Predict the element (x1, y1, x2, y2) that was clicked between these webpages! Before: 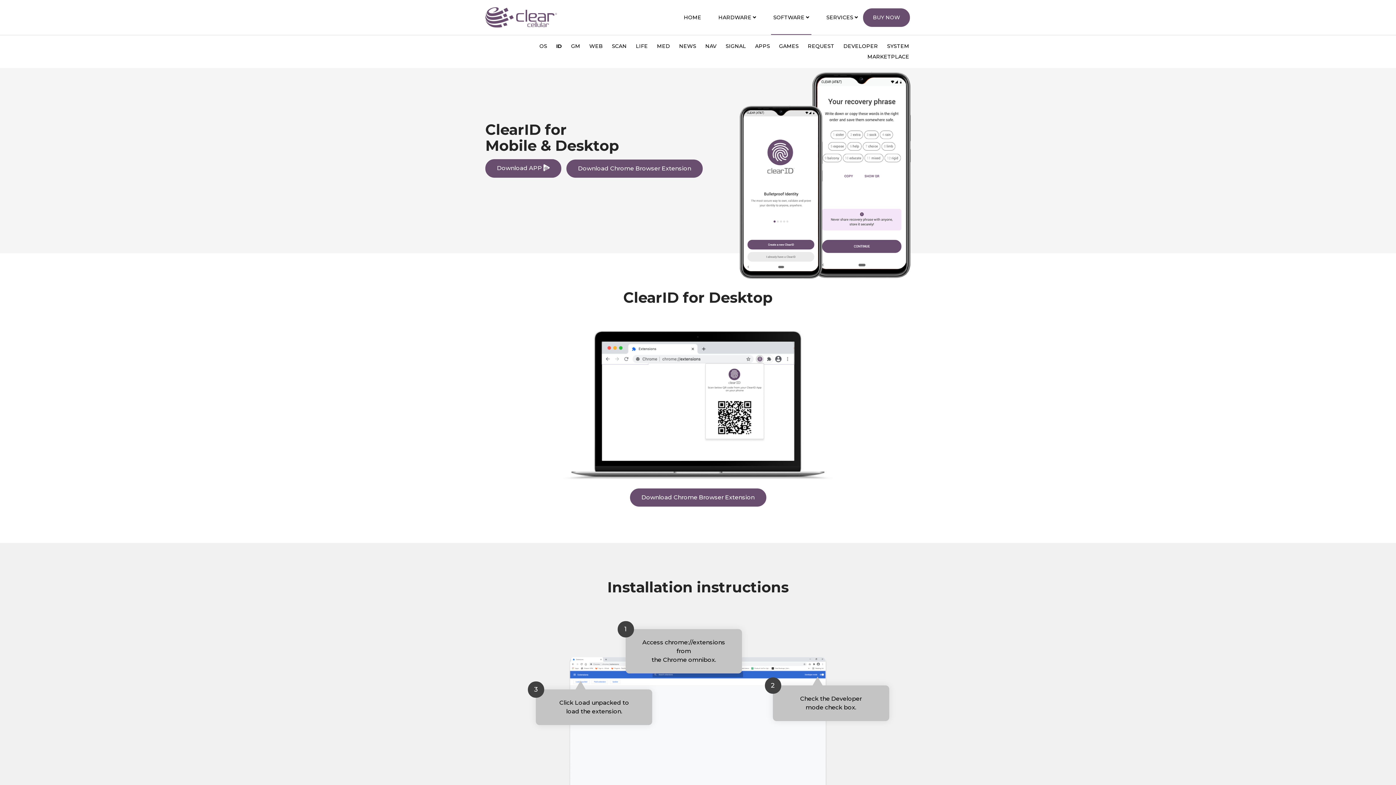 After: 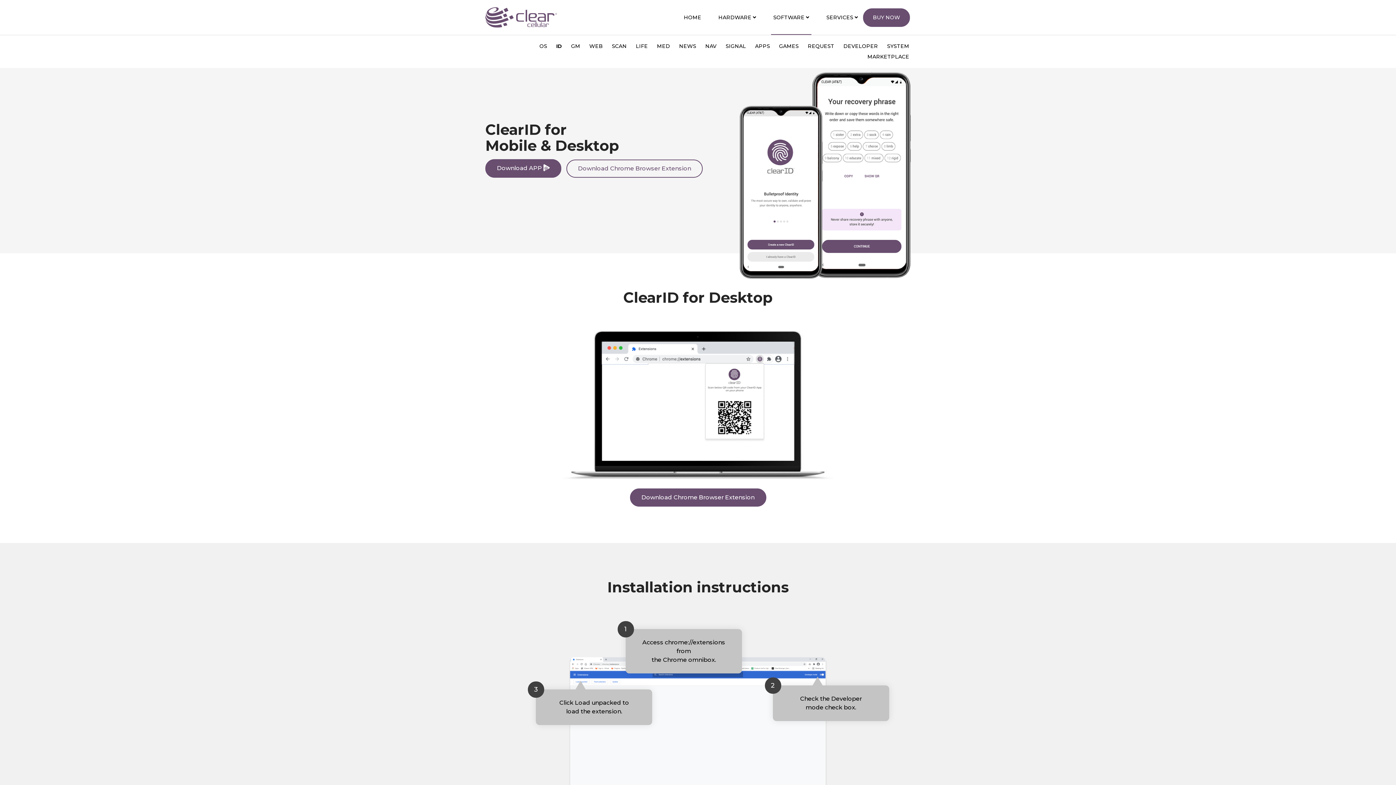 Action: bbox: (566, 159, 702, 177) label: Download Chrome Browser Extension